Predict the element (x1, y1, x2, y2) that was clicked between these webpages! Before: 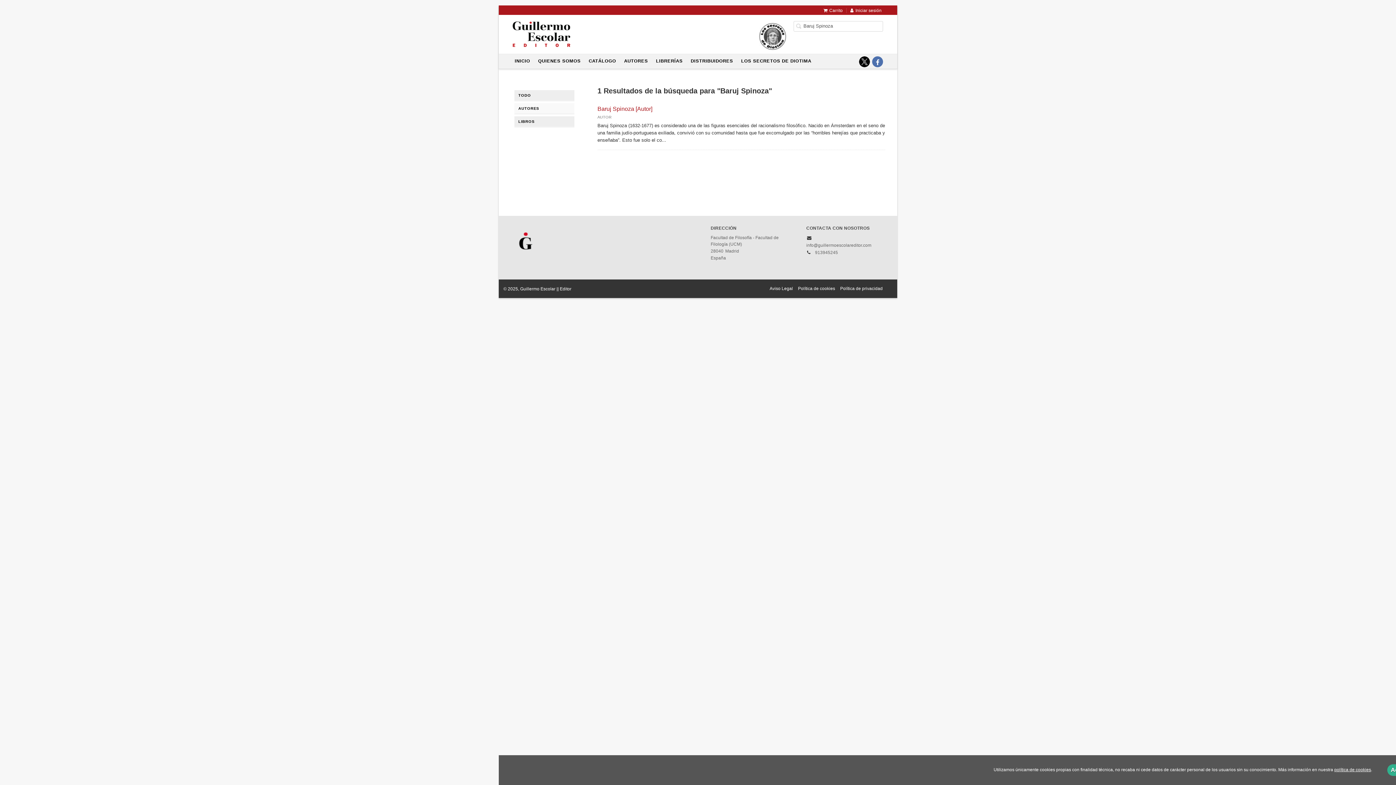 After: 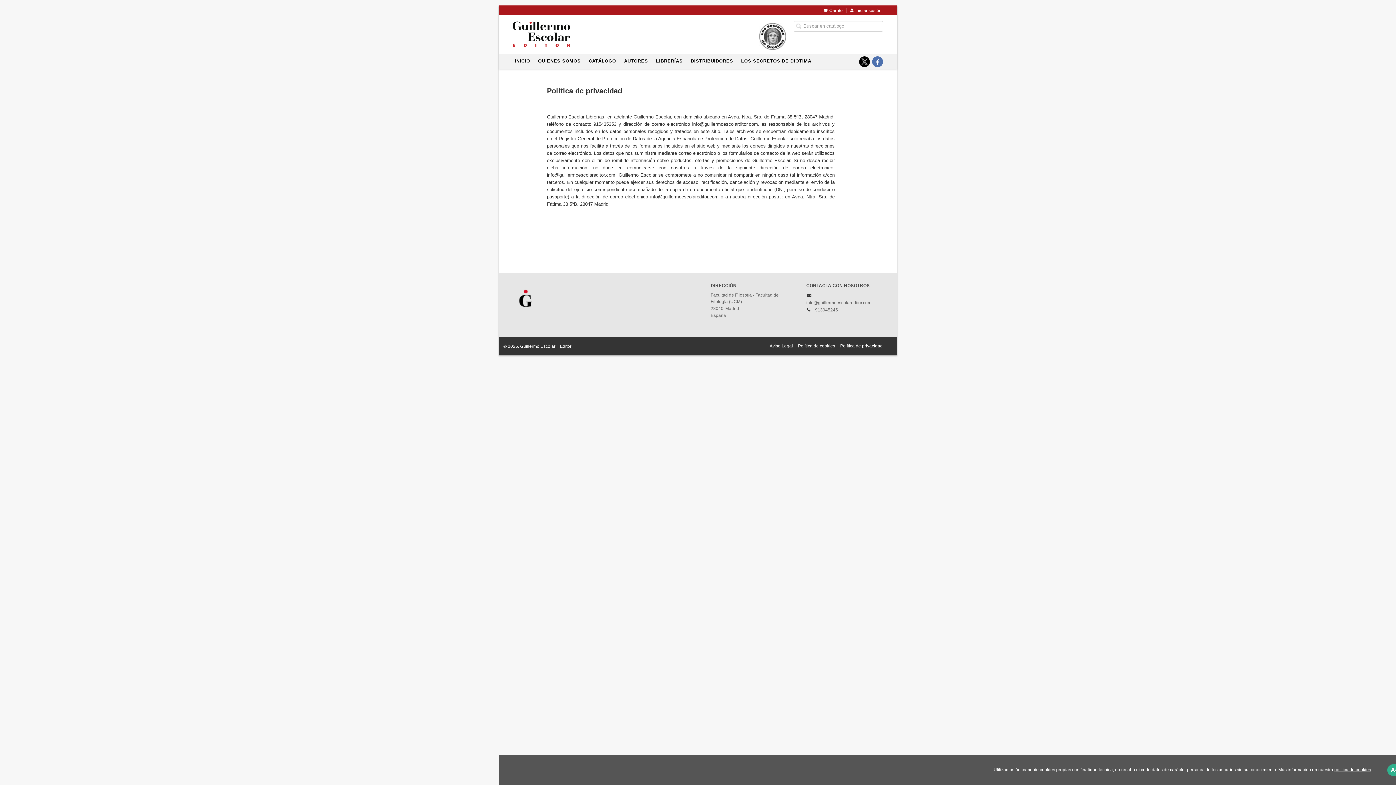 Action: label: Política de privacidad bbox: (837, 286, 885, 291)